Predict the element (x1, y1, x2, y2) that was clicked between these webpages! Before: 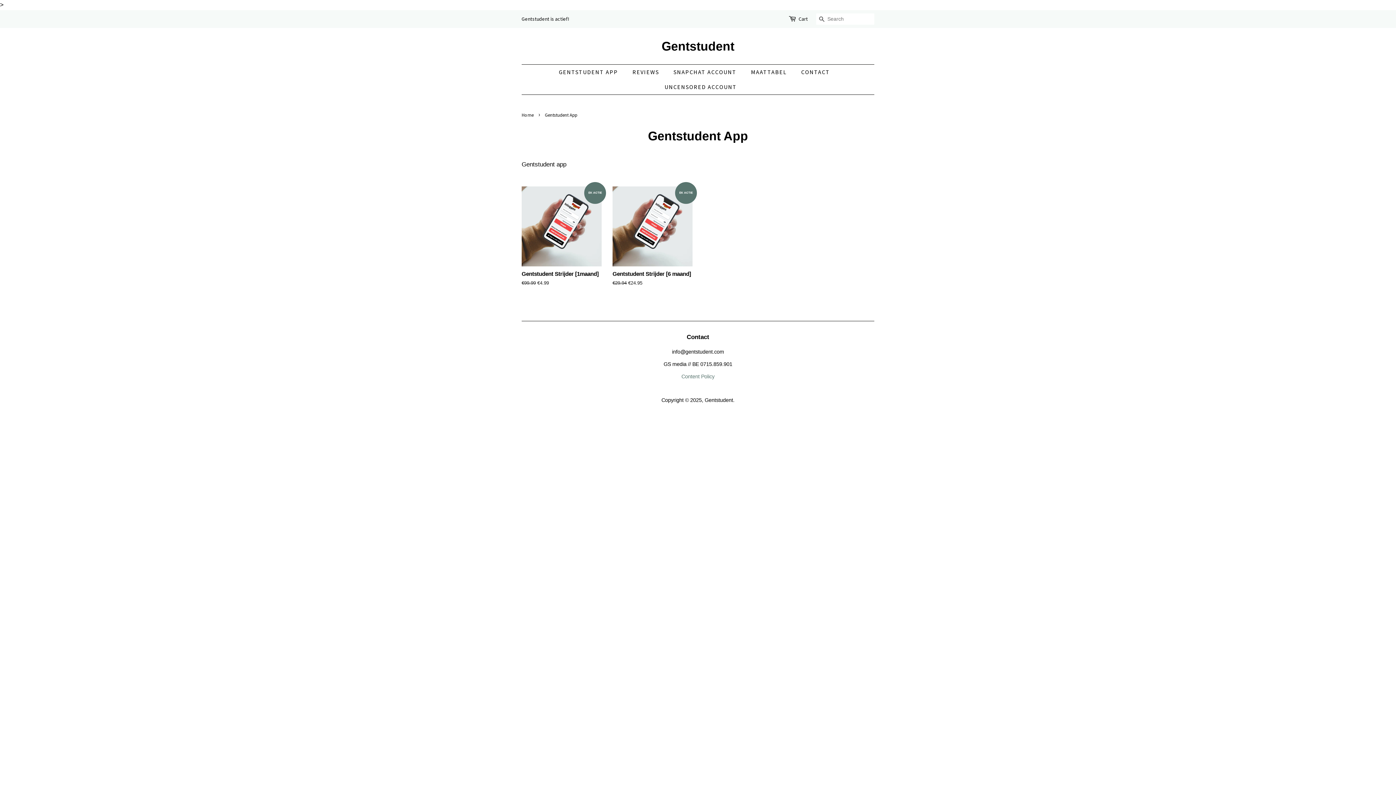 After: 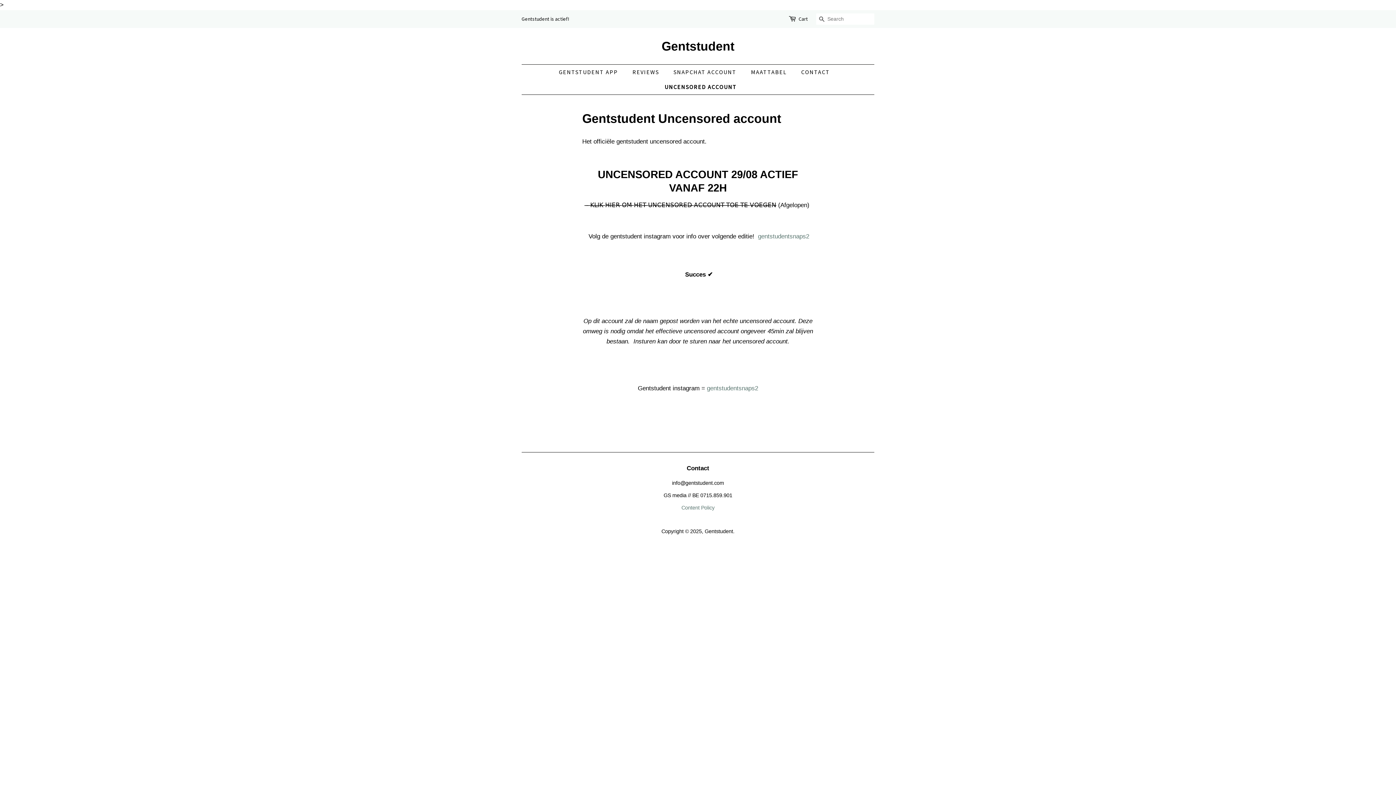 Action: bbox: (659, 79, 737, 94) label: UNCENSORED ACCOUNT